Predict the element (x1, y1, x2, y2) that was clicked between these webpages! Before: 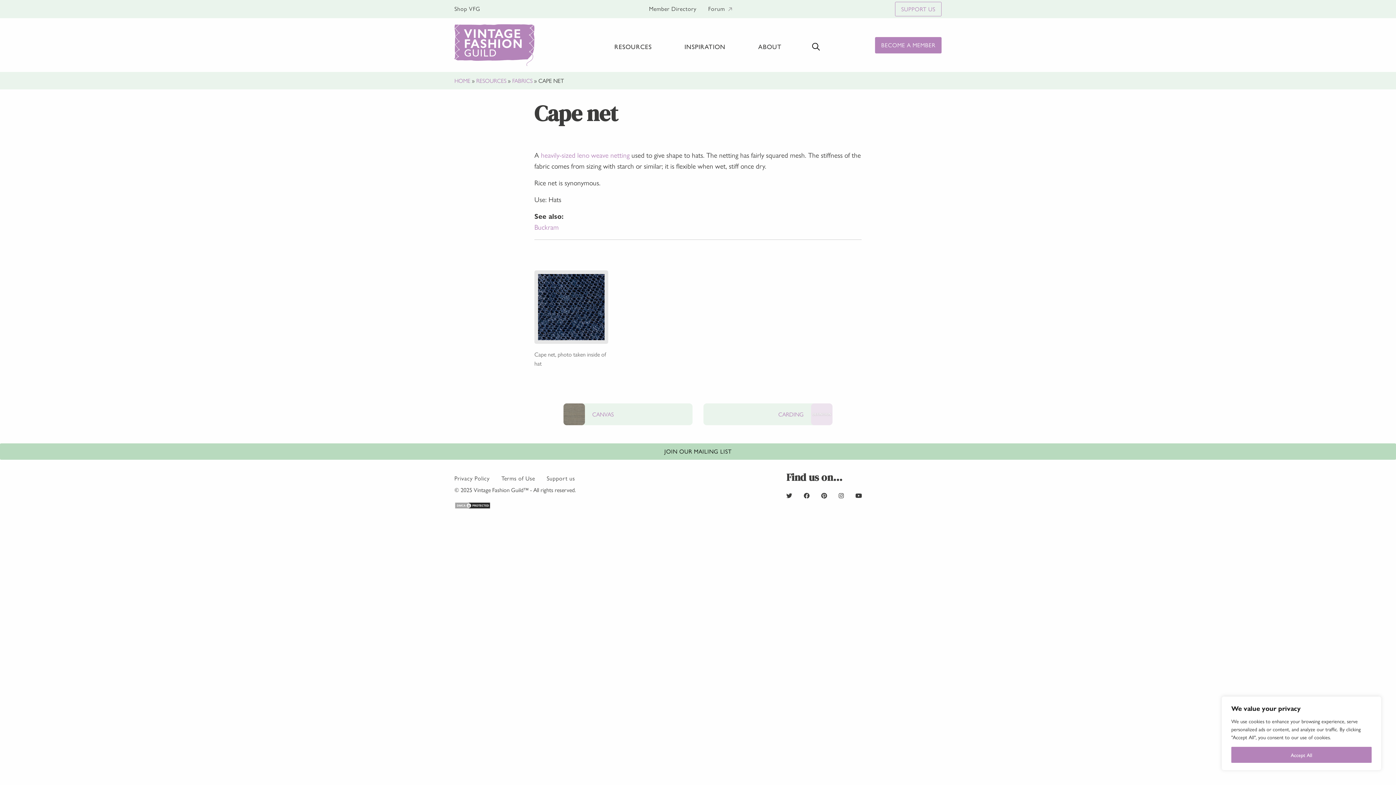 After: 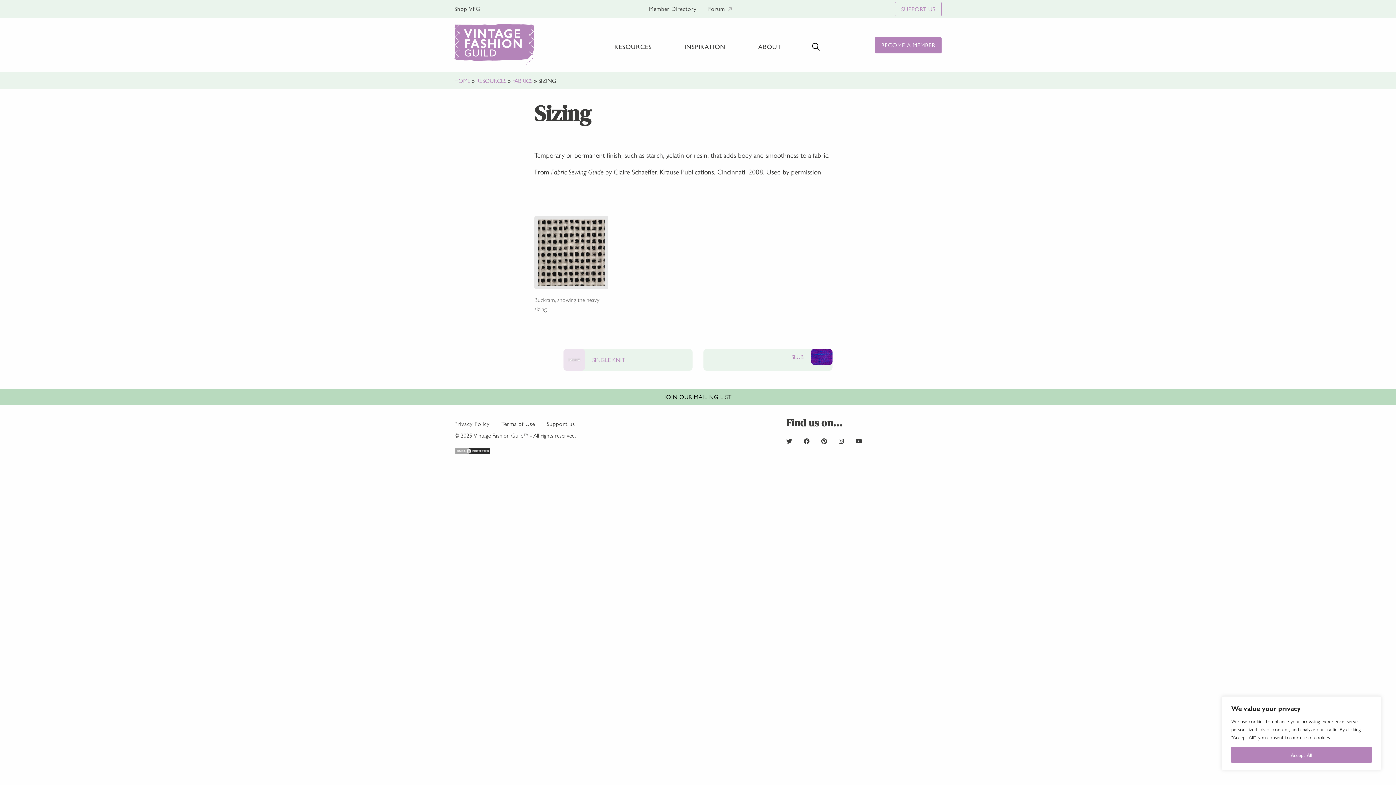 Action: bbox: (541, 149, 575, 159) label: heavily-sized